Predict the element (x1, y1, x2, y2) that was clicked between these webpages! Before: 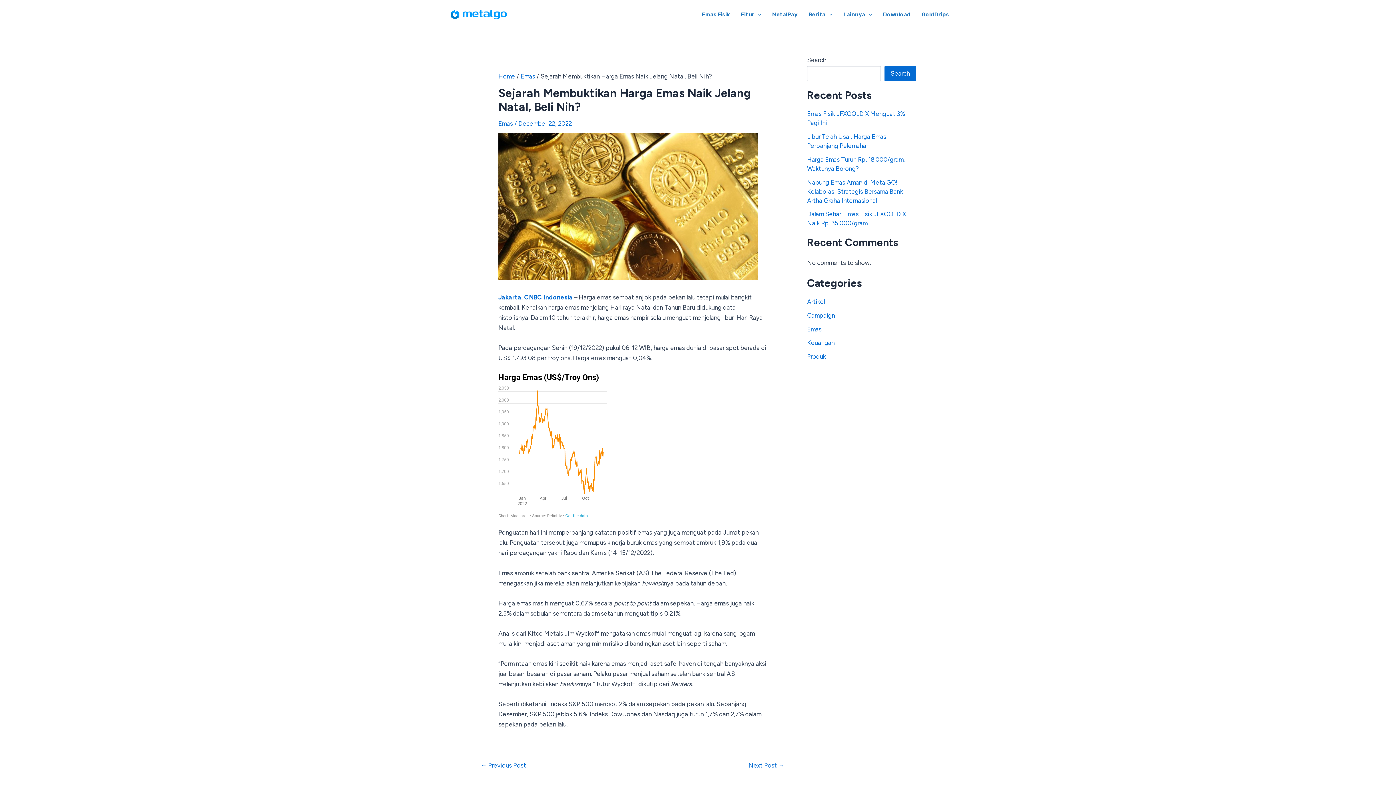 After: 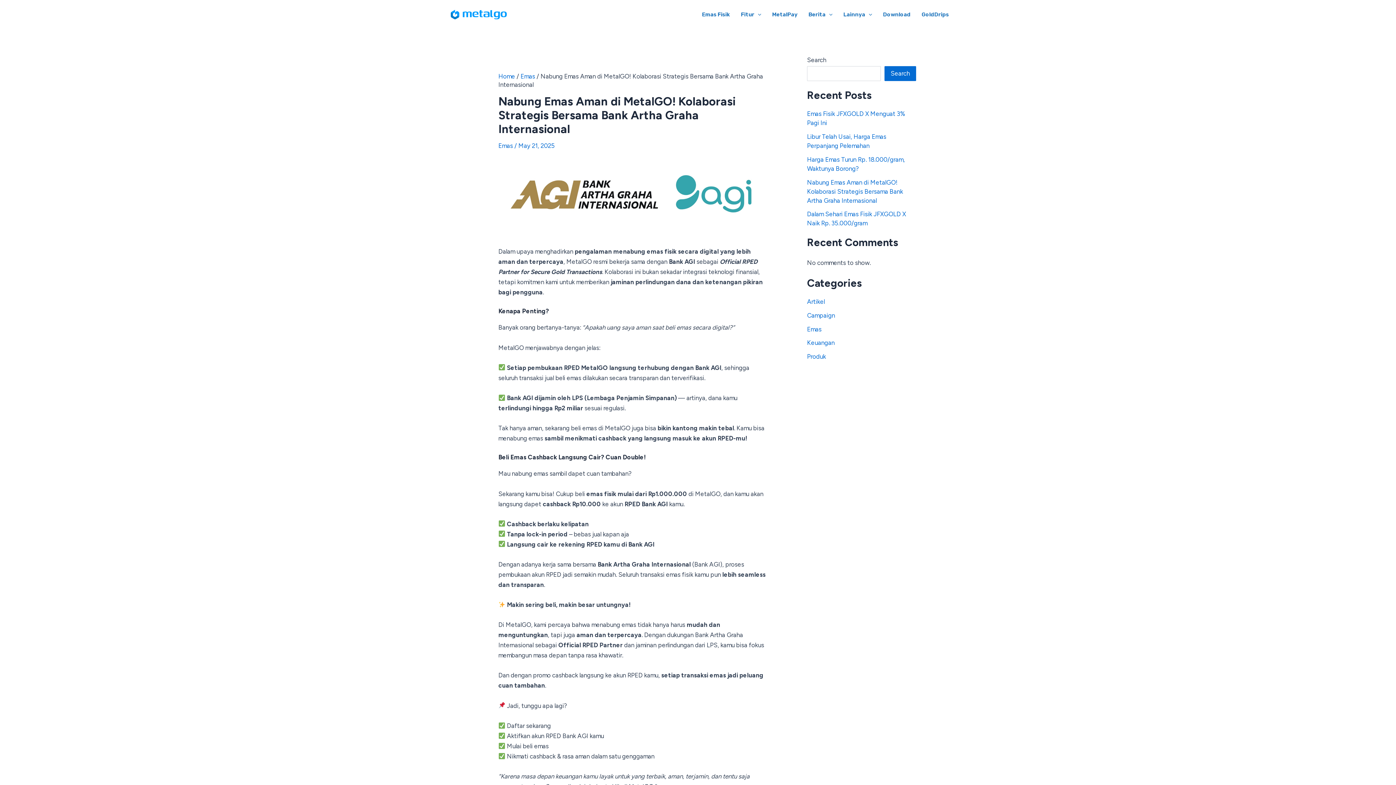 Action: label: Nabung Emas Aman di MetalGO! Kolaborasi Strategis Bersama Bank Artha Graha Internasional bbox: (807, 178, 903, 204)